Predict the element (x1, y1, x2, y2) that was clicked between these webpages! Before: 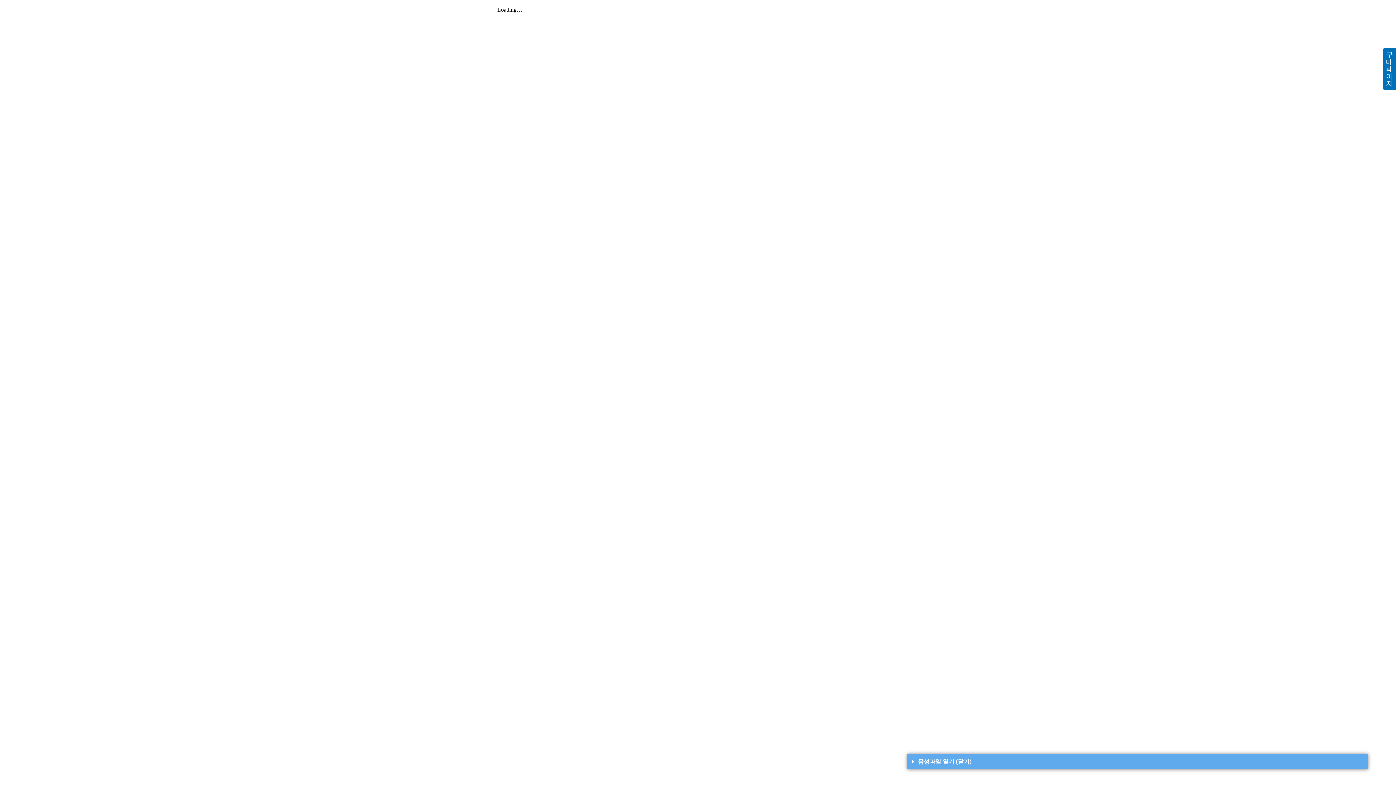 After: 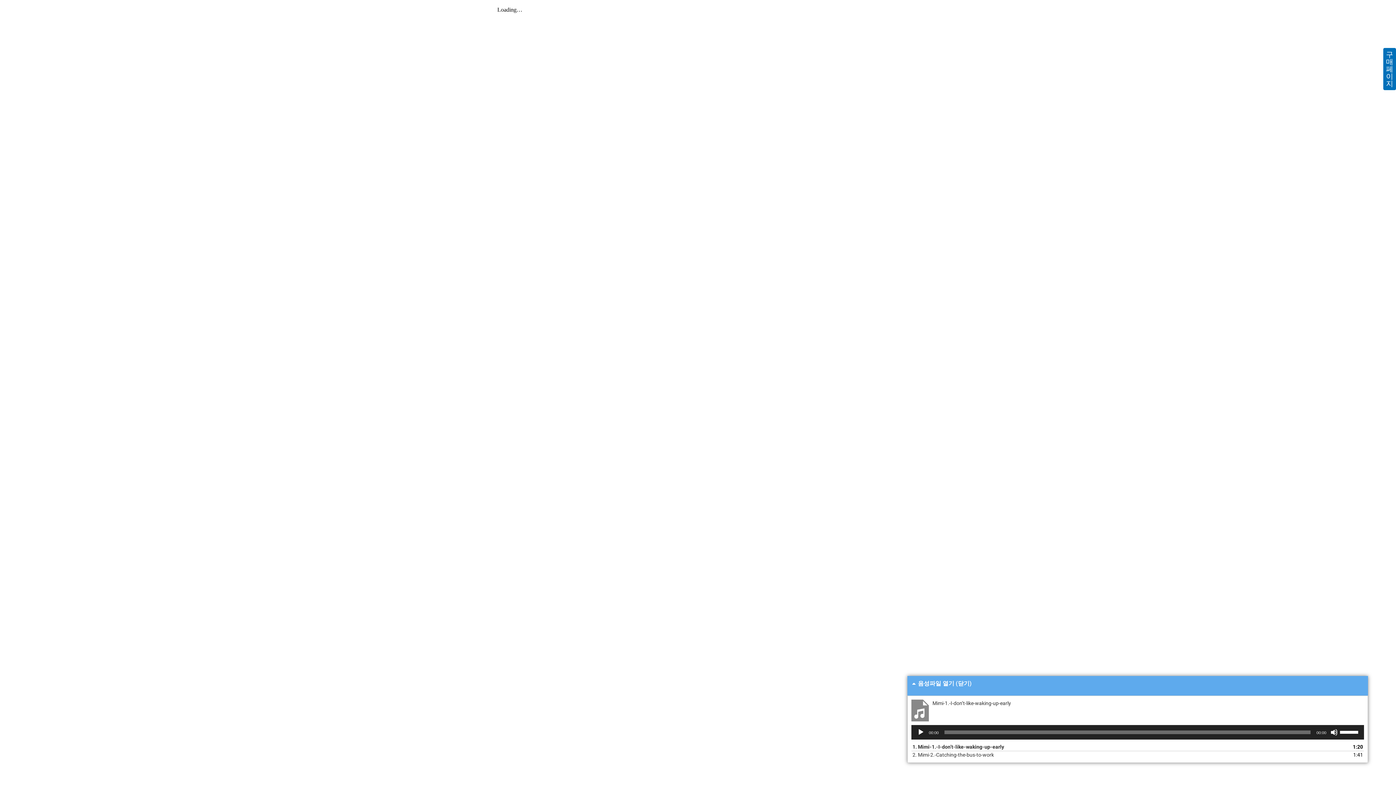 Action: label: 음성파일 열기 (닫기) bbox: (907, 754, 1368, 769)